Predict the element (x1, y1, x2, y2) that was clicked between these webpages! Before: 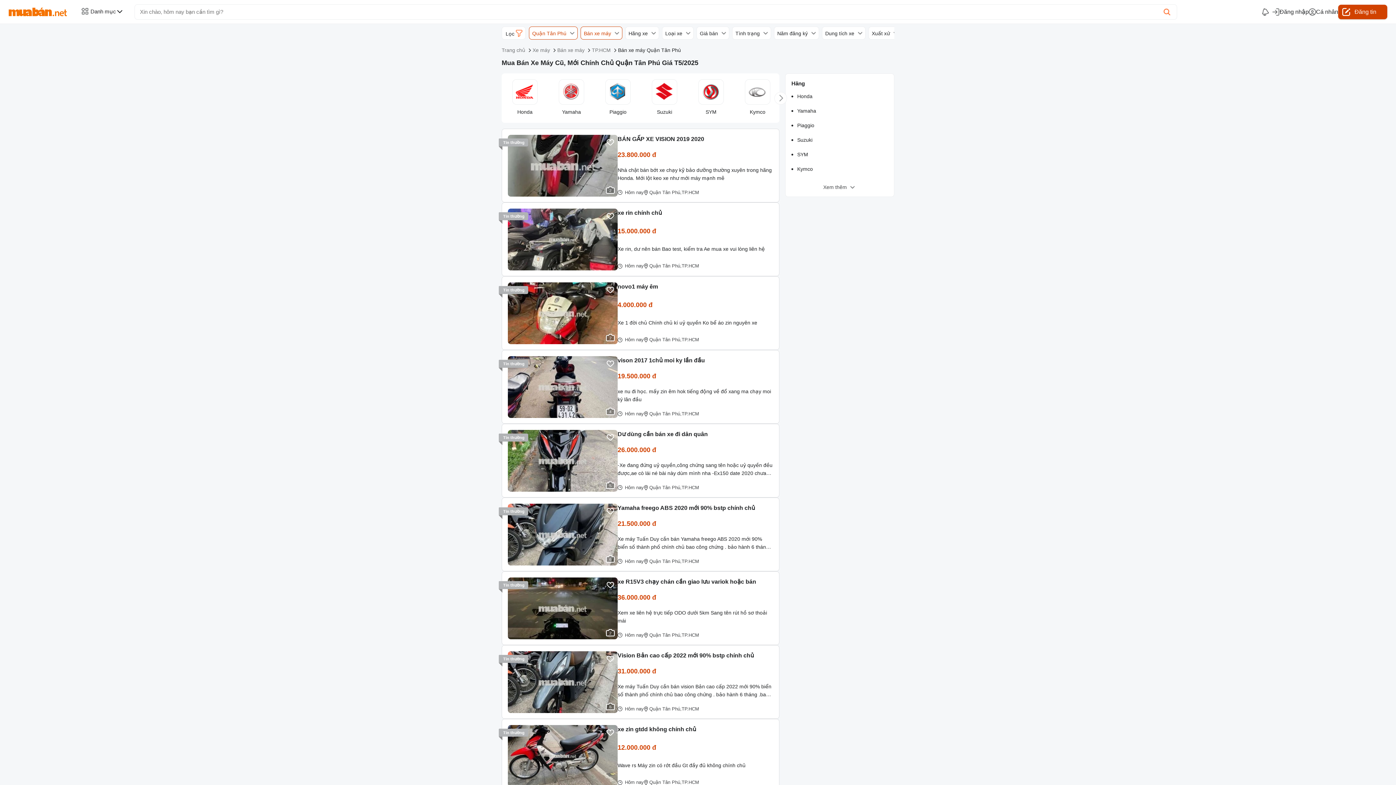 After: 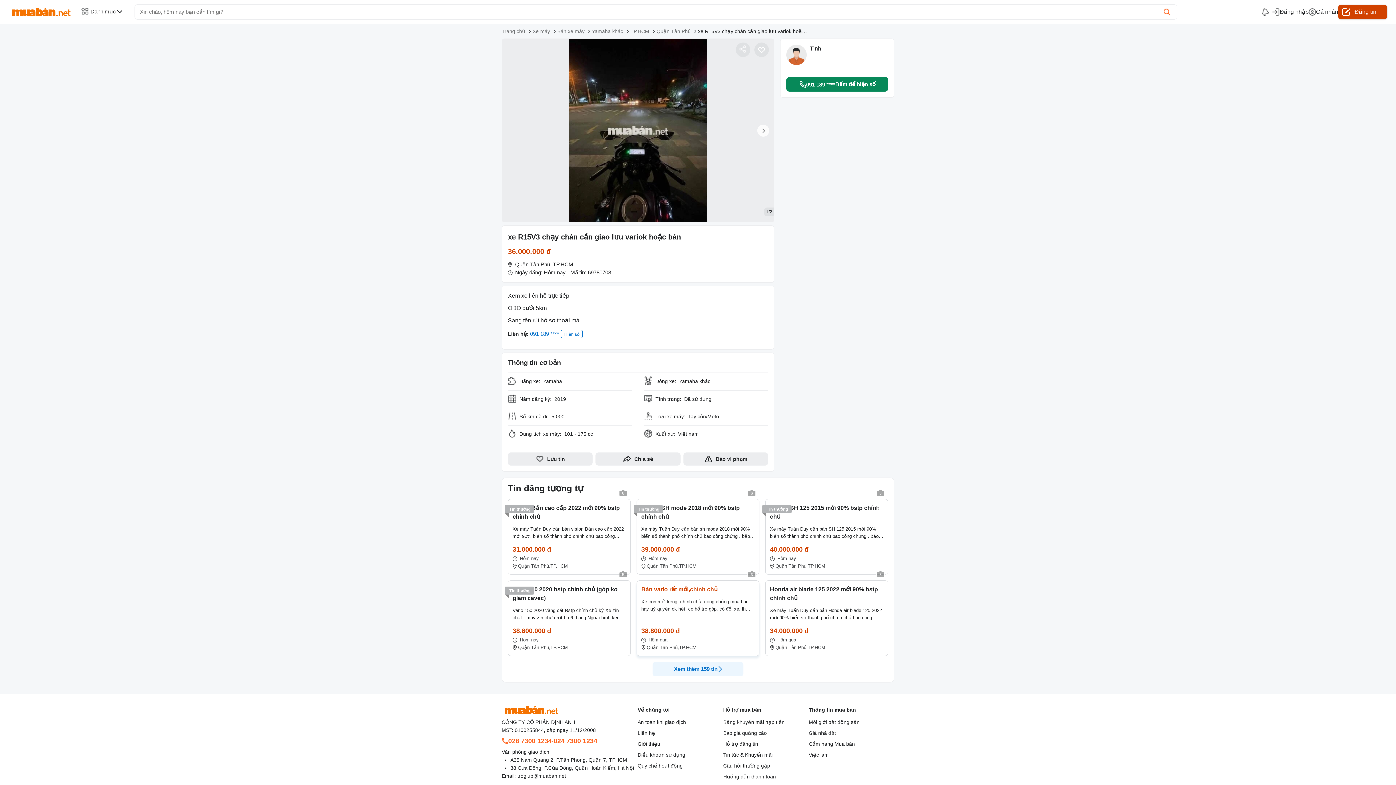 Action: label: xe R15V3 chạy chán cần giao lưu variok hoặc bán bbox: (617, 577, 773, 586)